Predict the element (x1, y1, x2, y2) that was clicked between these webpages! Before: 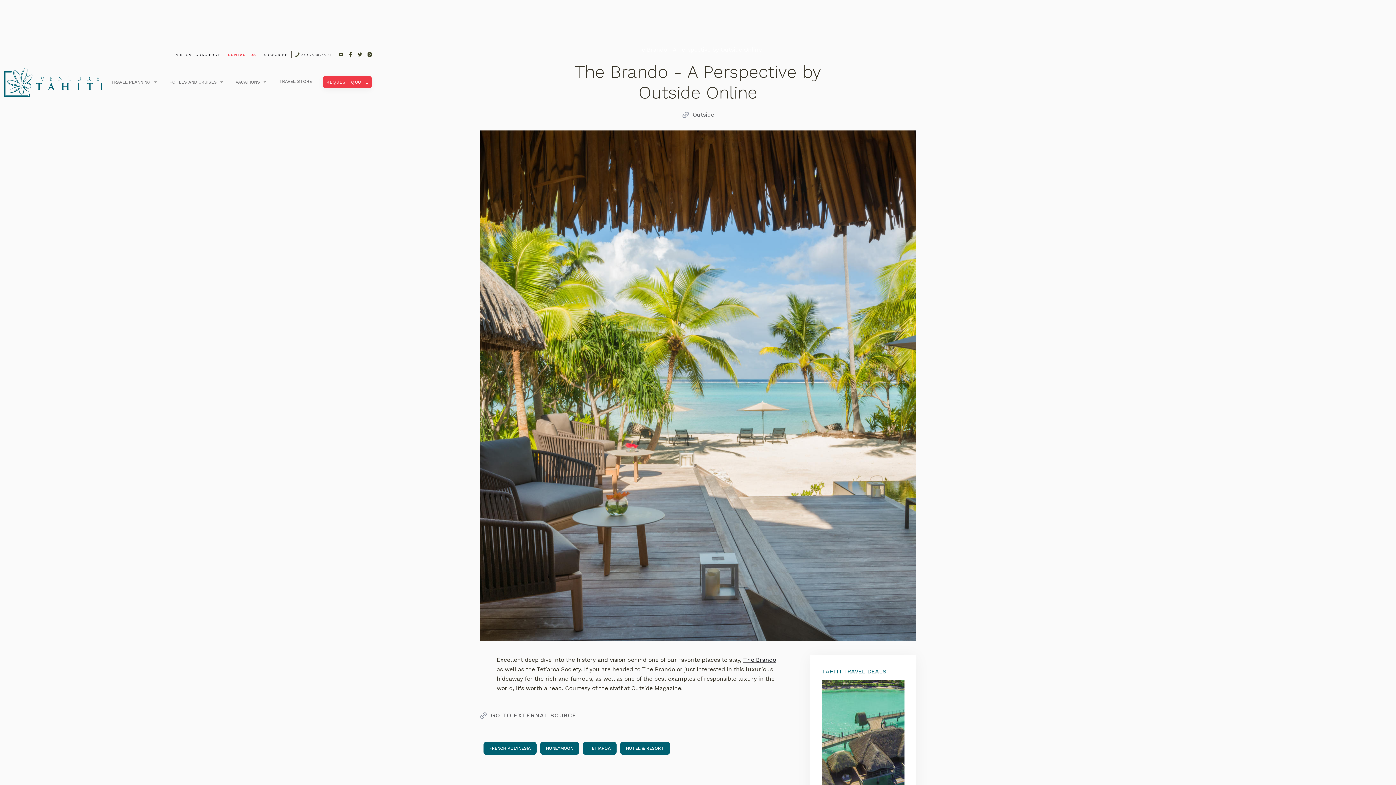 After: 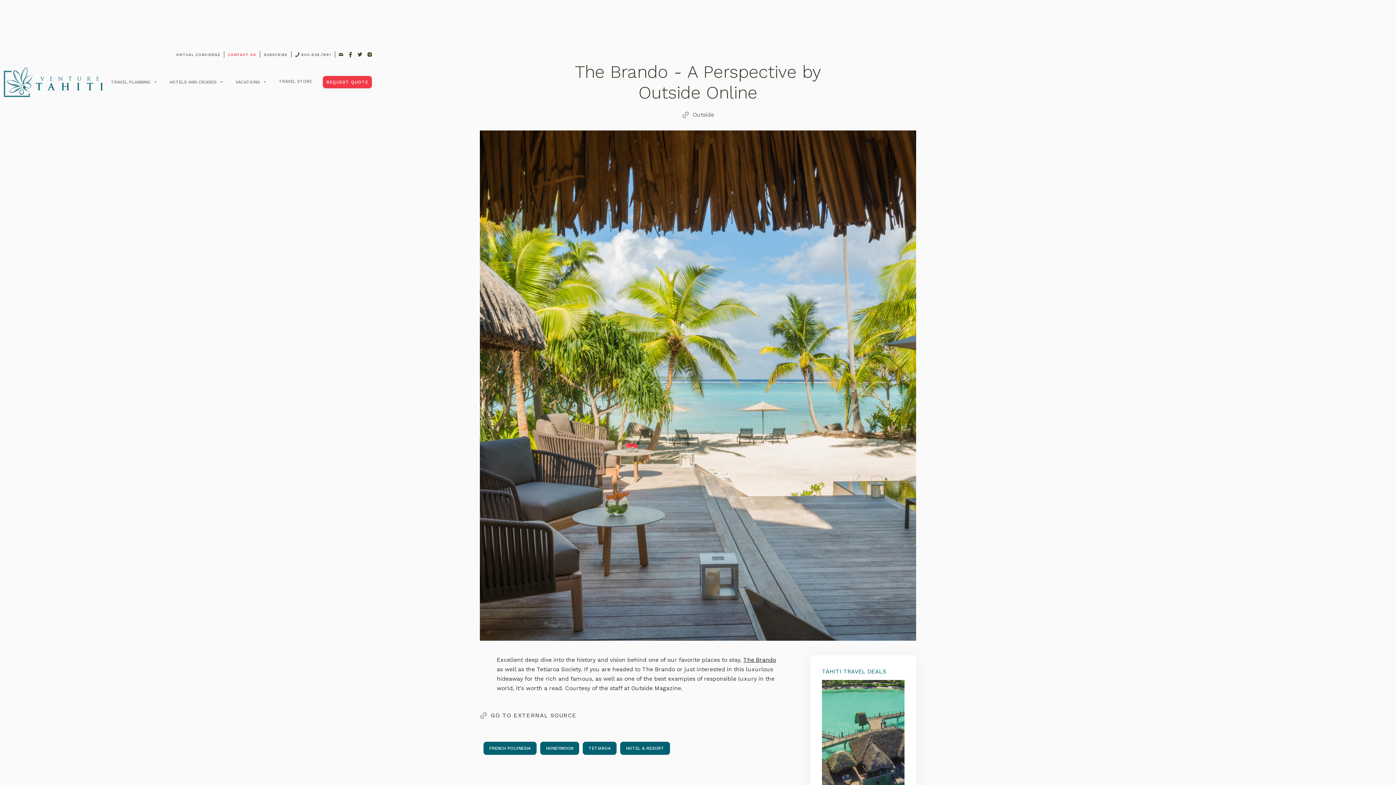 Action: bbox: (348, 51, 354, 57)